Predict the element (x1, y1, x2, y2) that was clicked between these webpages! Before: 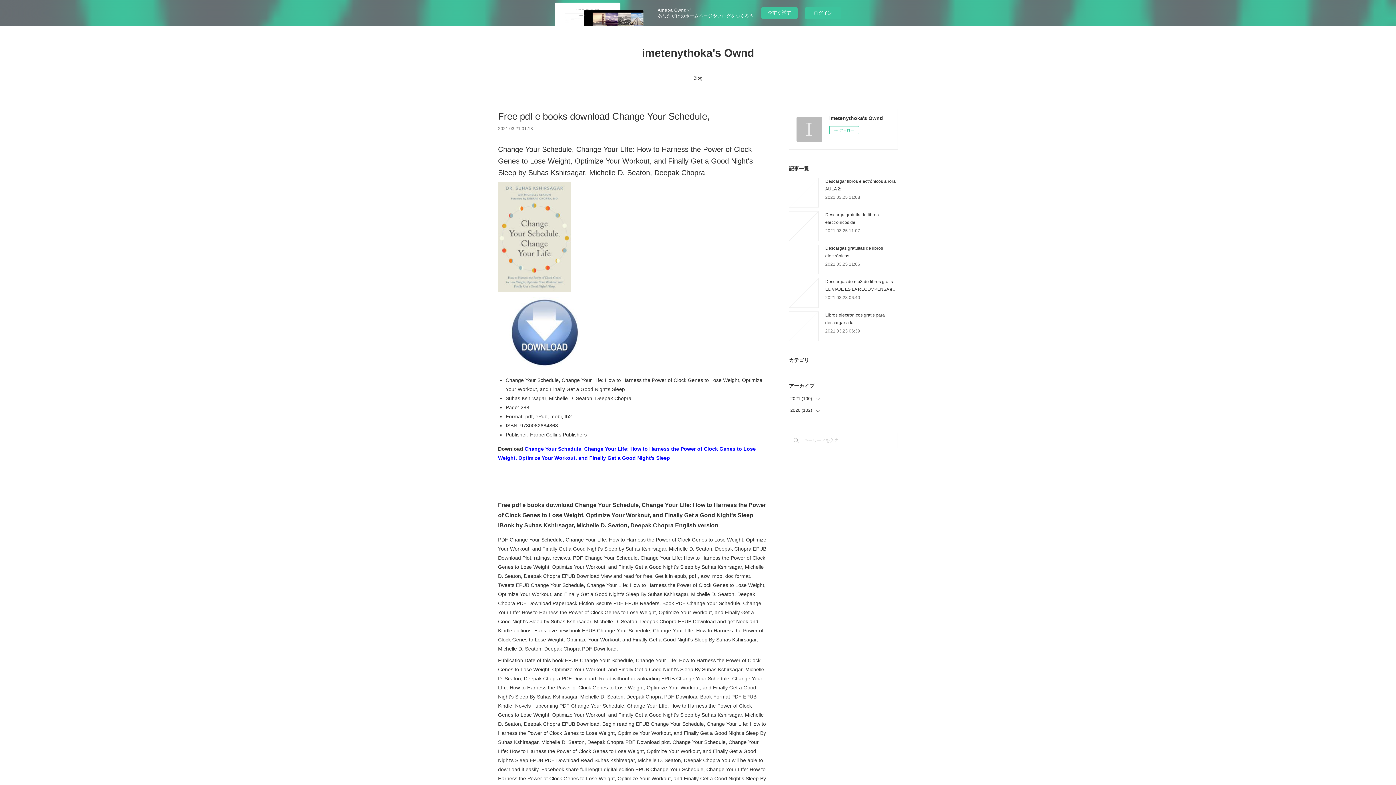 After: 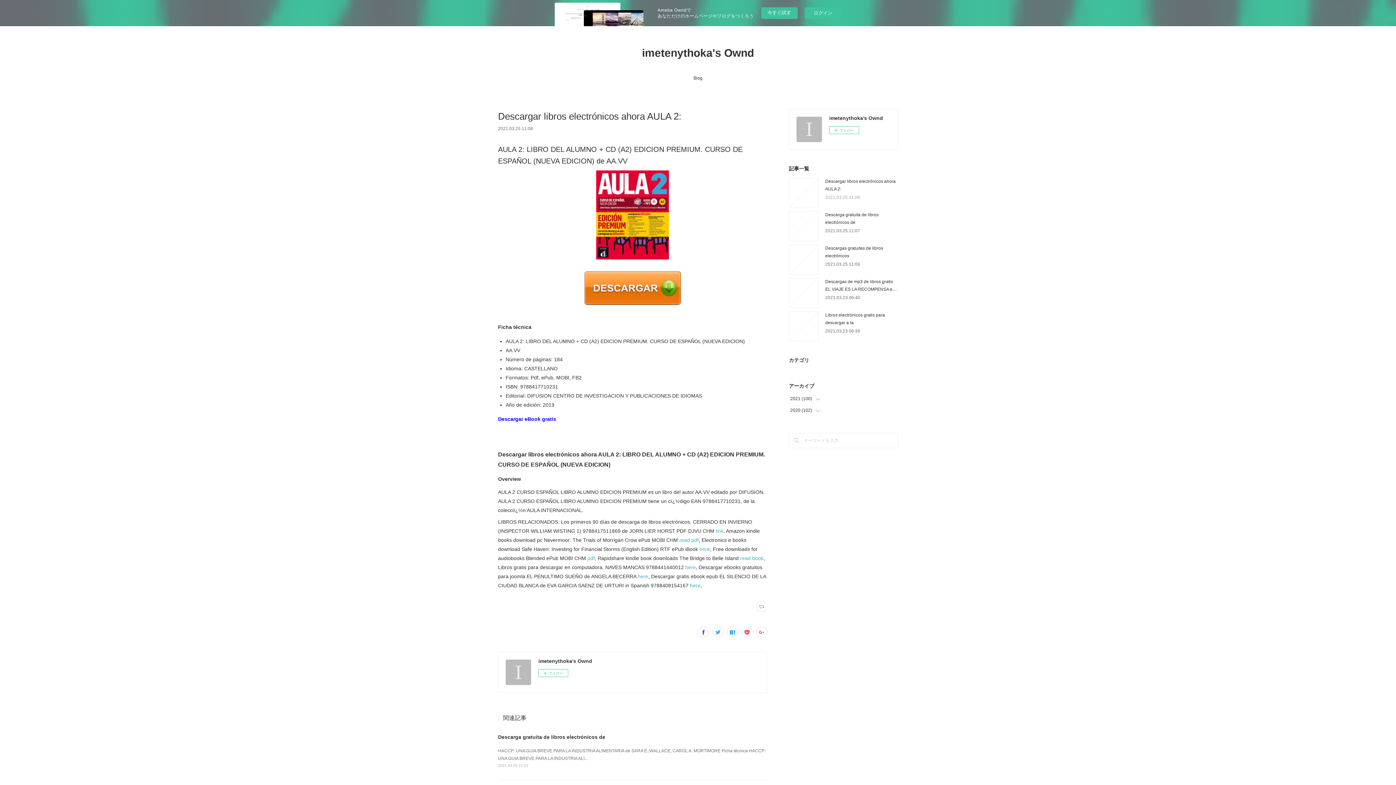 Action: label: 2021.03.25 11:08 bbox: (825, 194, 860, 200)